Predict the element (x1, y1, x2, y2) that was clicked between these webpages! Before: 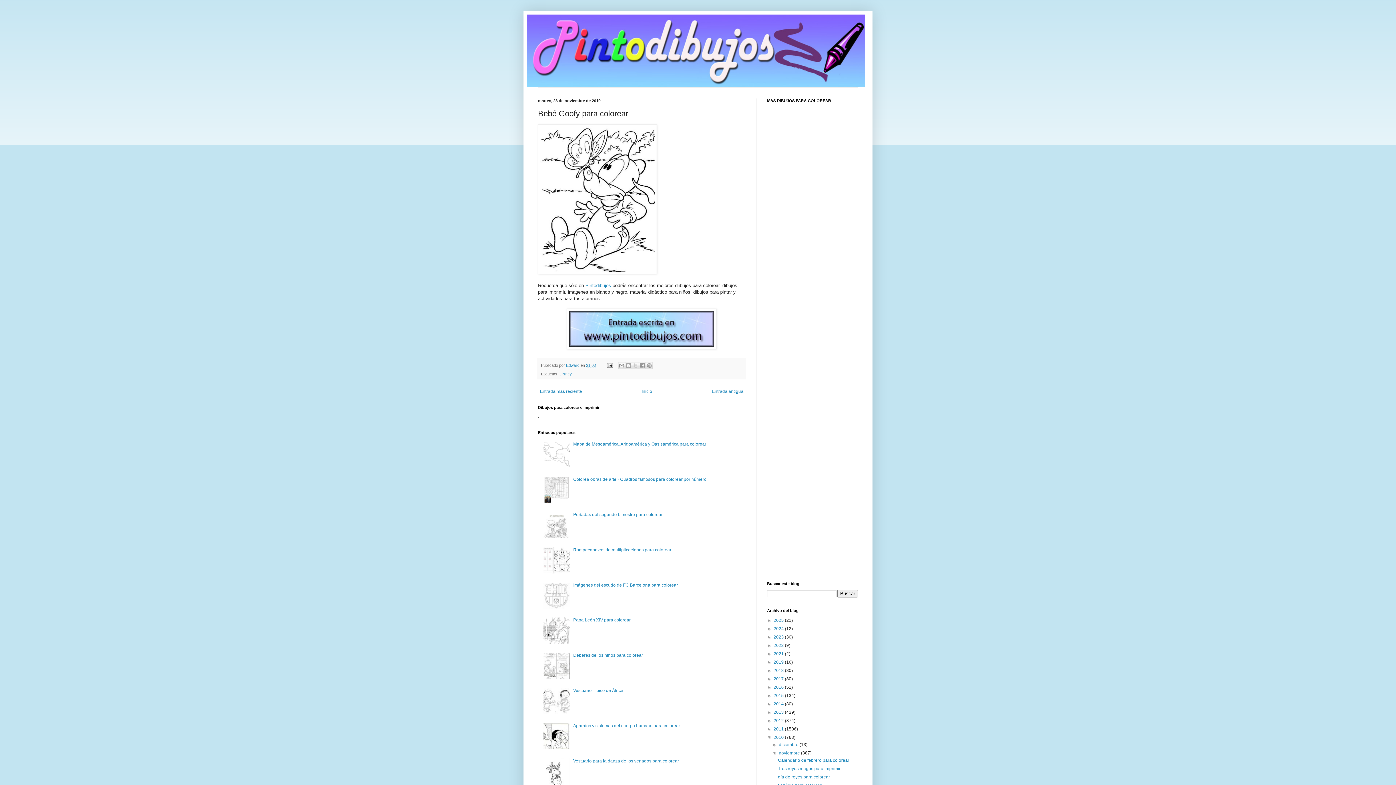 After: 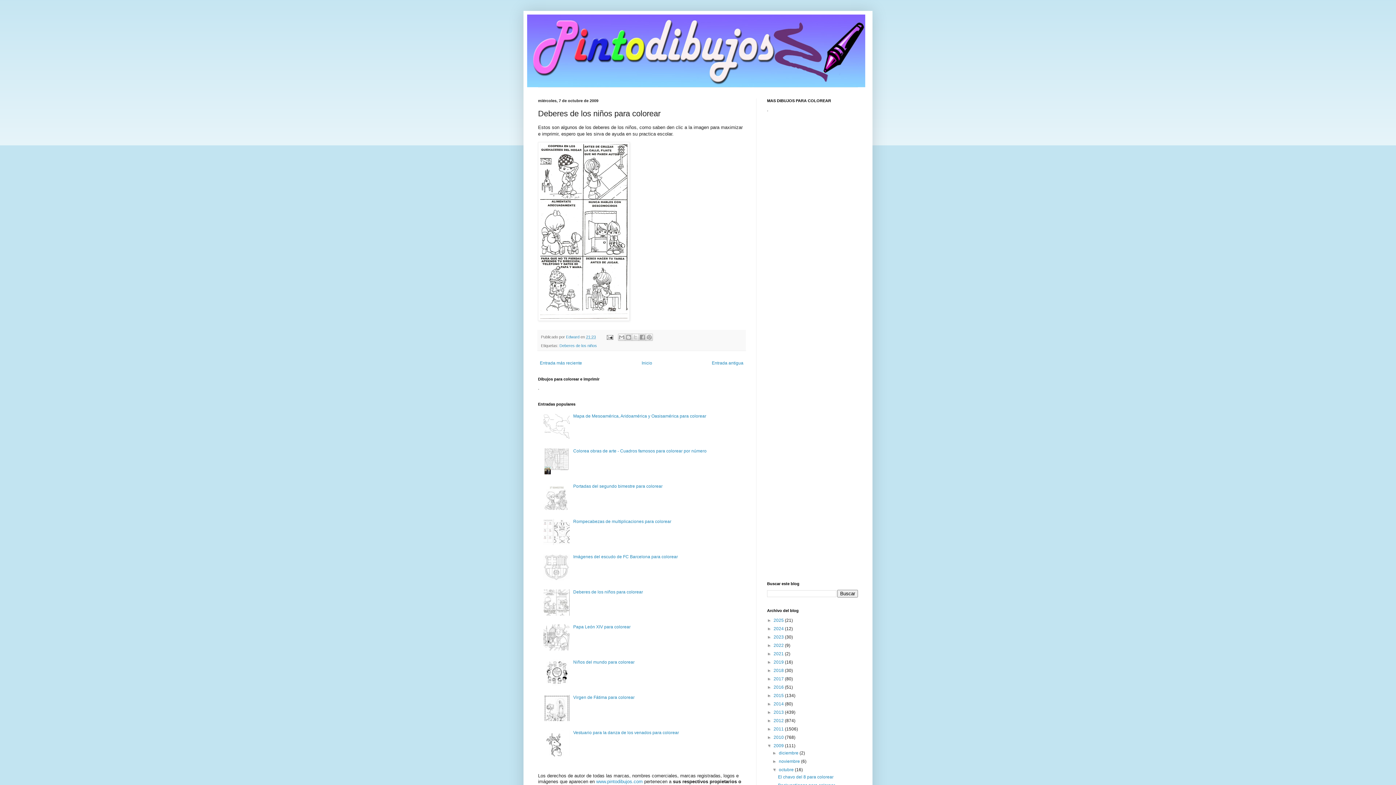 Action: label: Deberes de los niños para colorear bbox: (573, 653, 643, 658)